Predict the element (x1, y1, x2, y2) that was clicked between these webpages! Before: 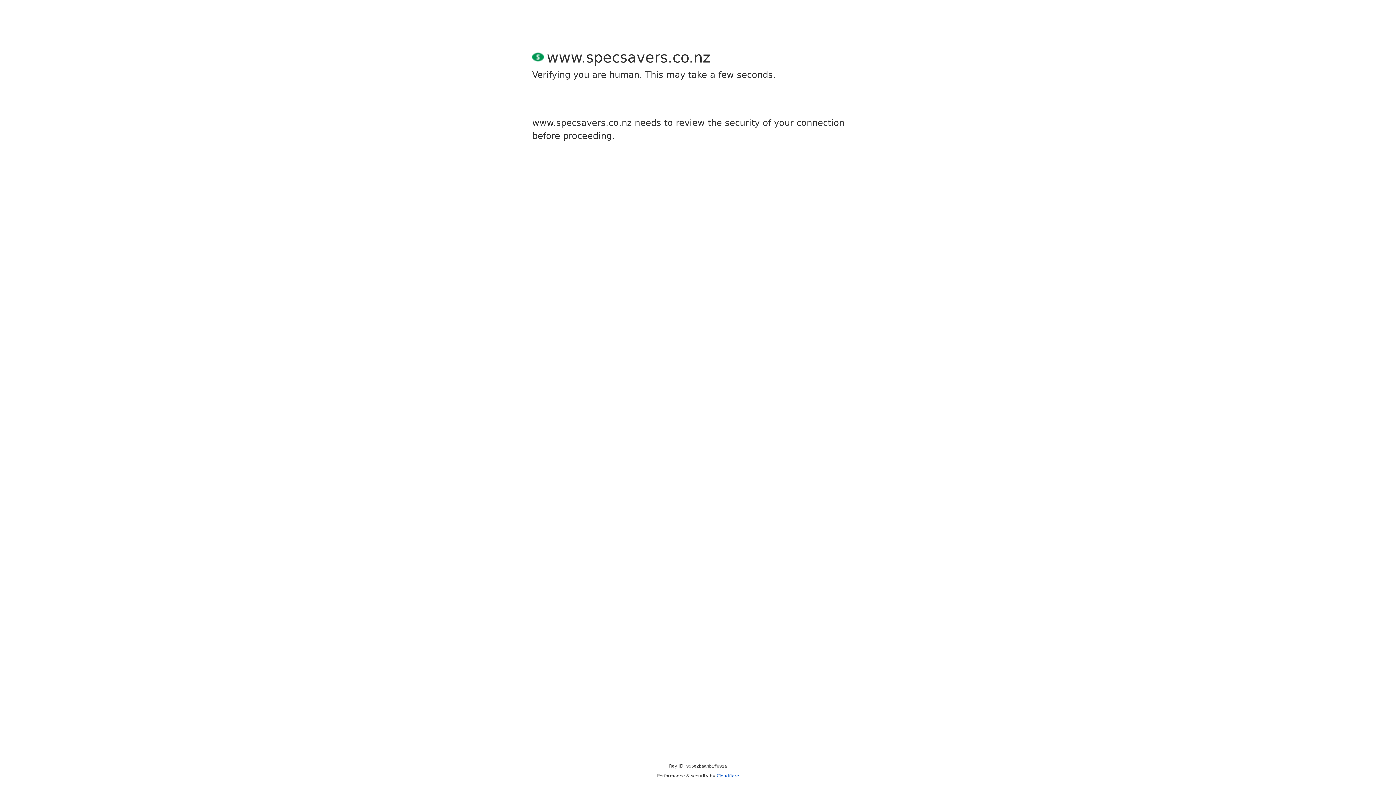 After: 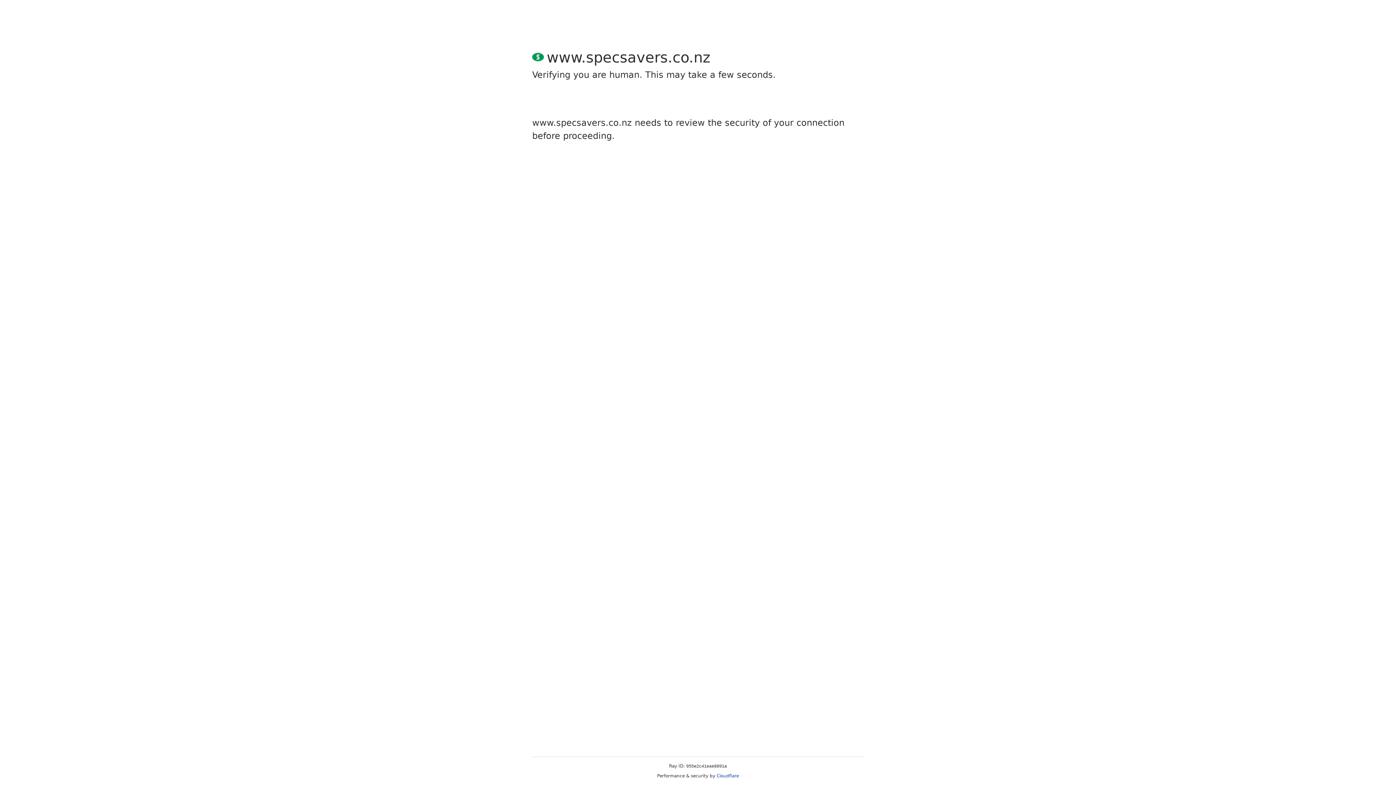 Action: label: Cloudflare bbox: (716, 773, 739, 778)